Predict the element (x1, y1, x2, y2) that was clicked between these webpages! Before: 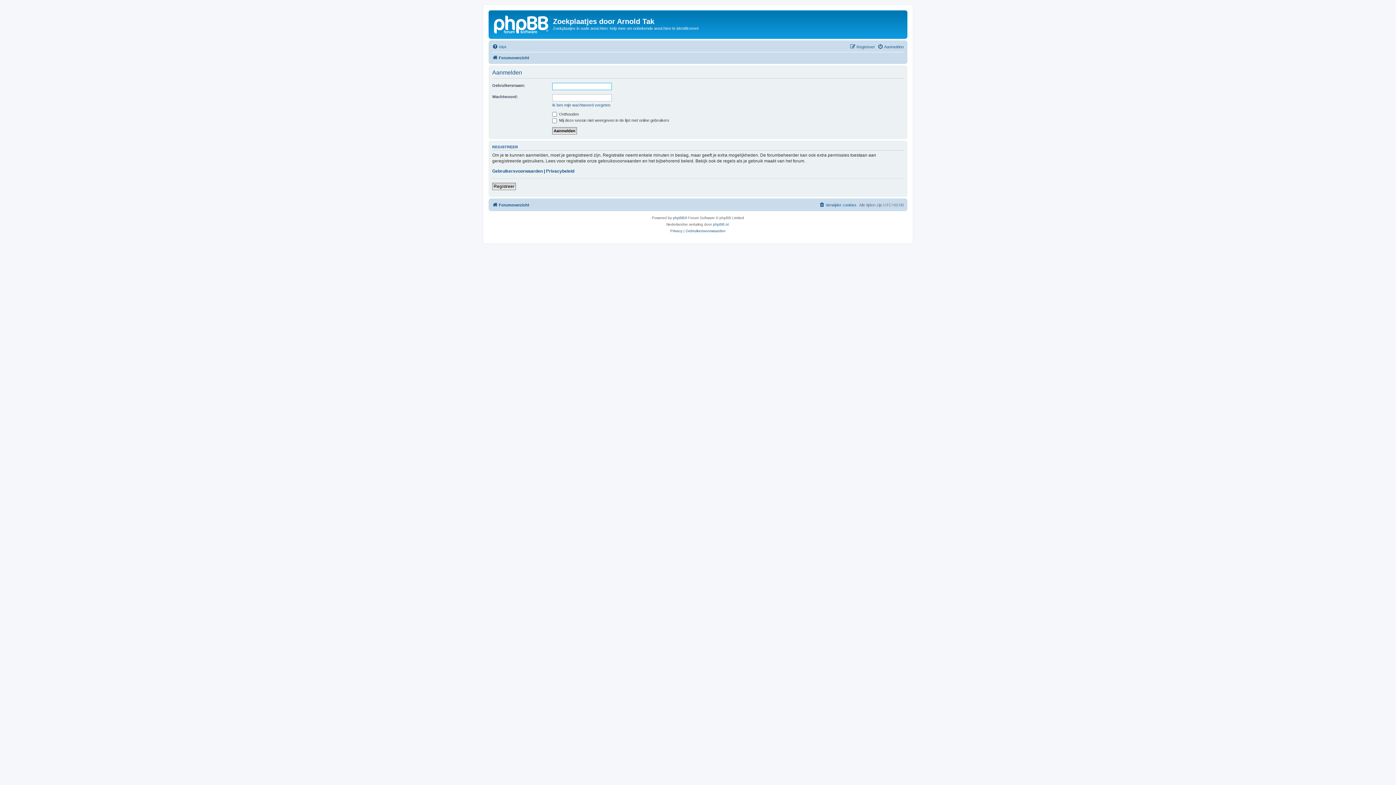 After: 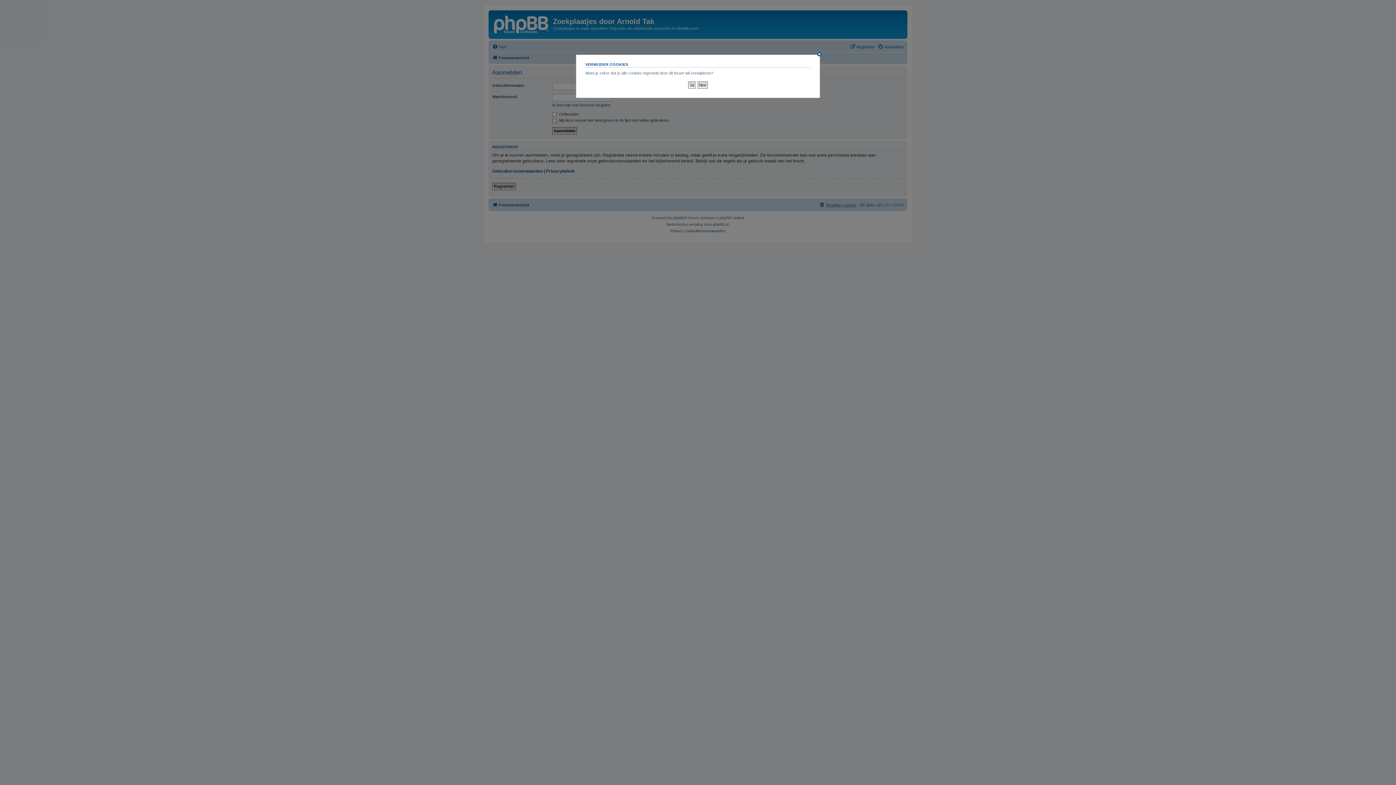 Action: label: Verwijder cookies bbox: (819, 200, 856, 209)